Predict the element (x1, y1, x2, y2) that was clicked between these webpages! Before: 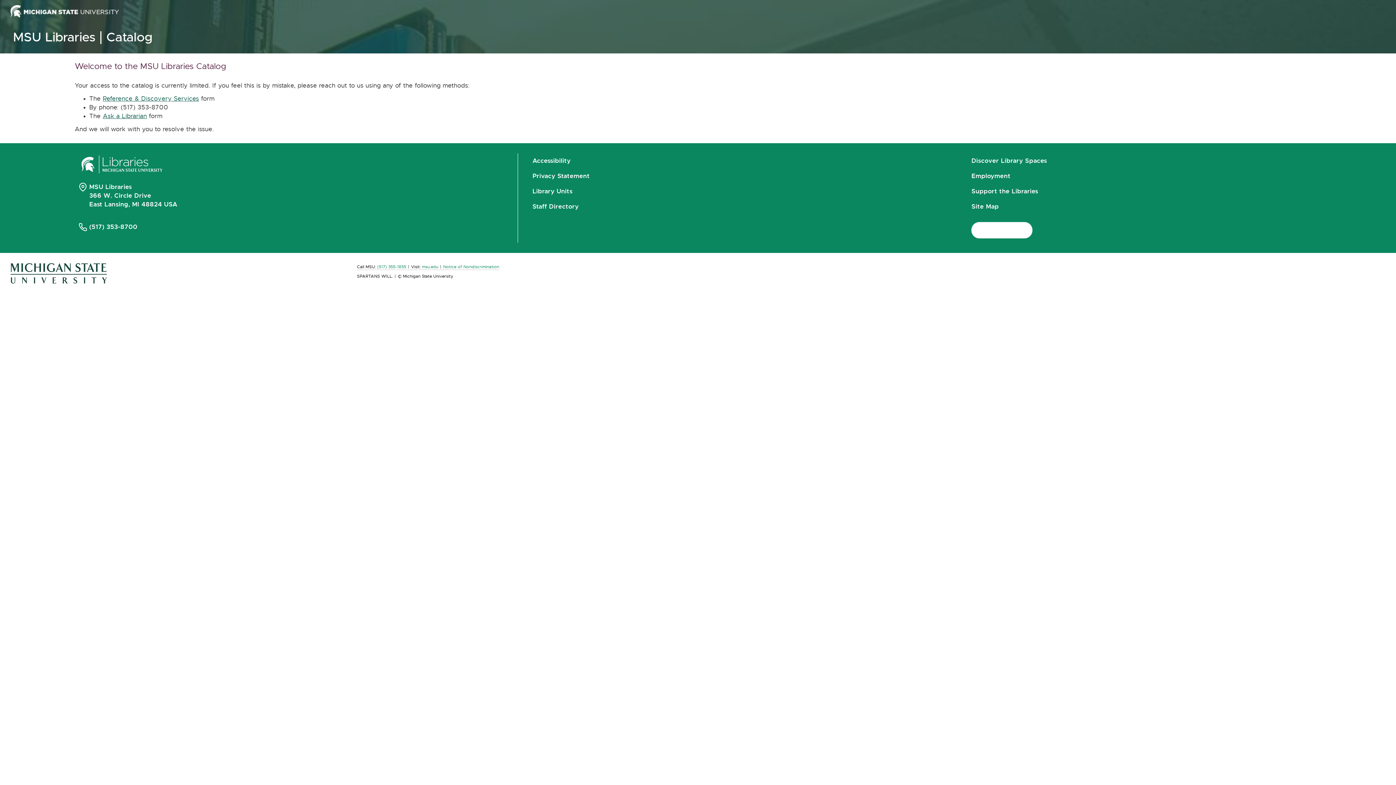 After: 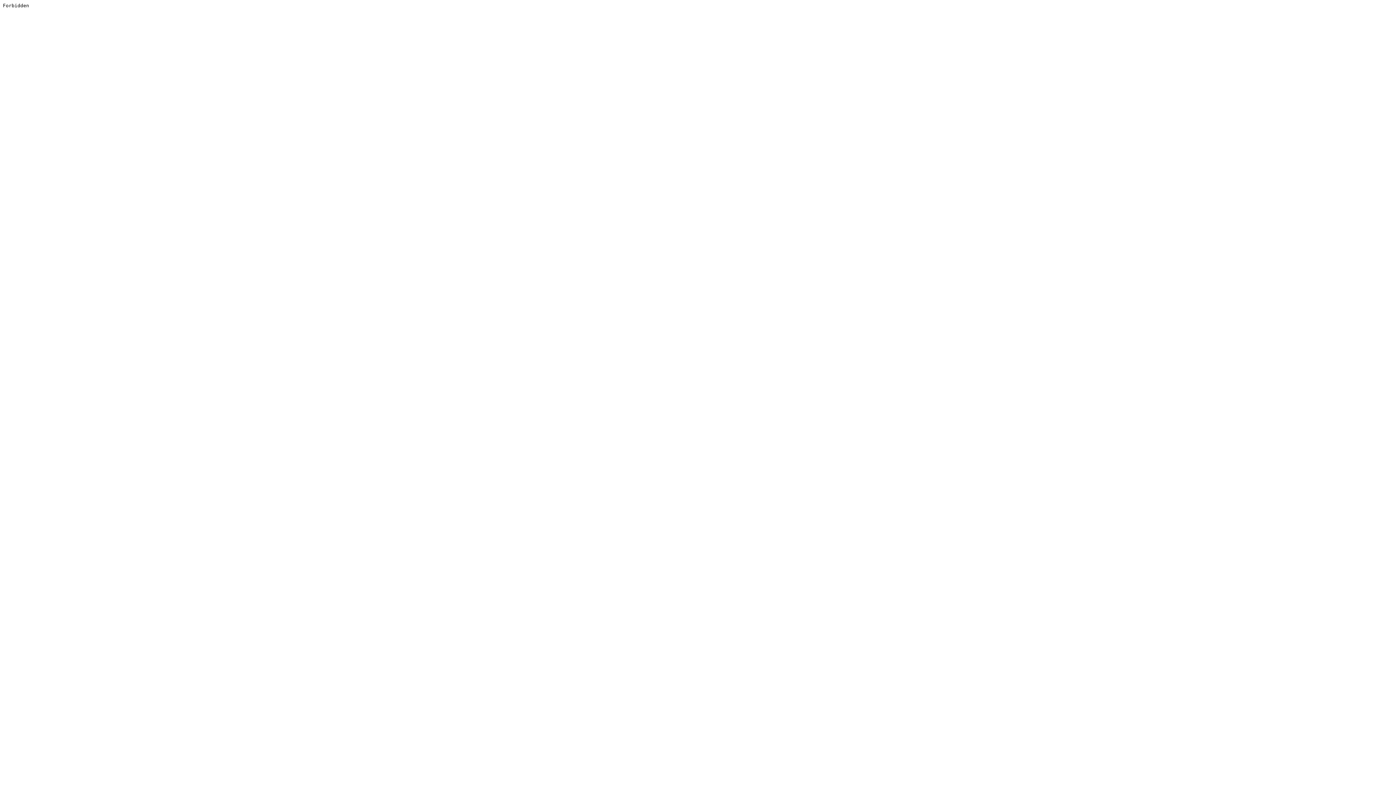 Action: bbox: (971, 153, 1047, 168) label: Discover Library Spaces